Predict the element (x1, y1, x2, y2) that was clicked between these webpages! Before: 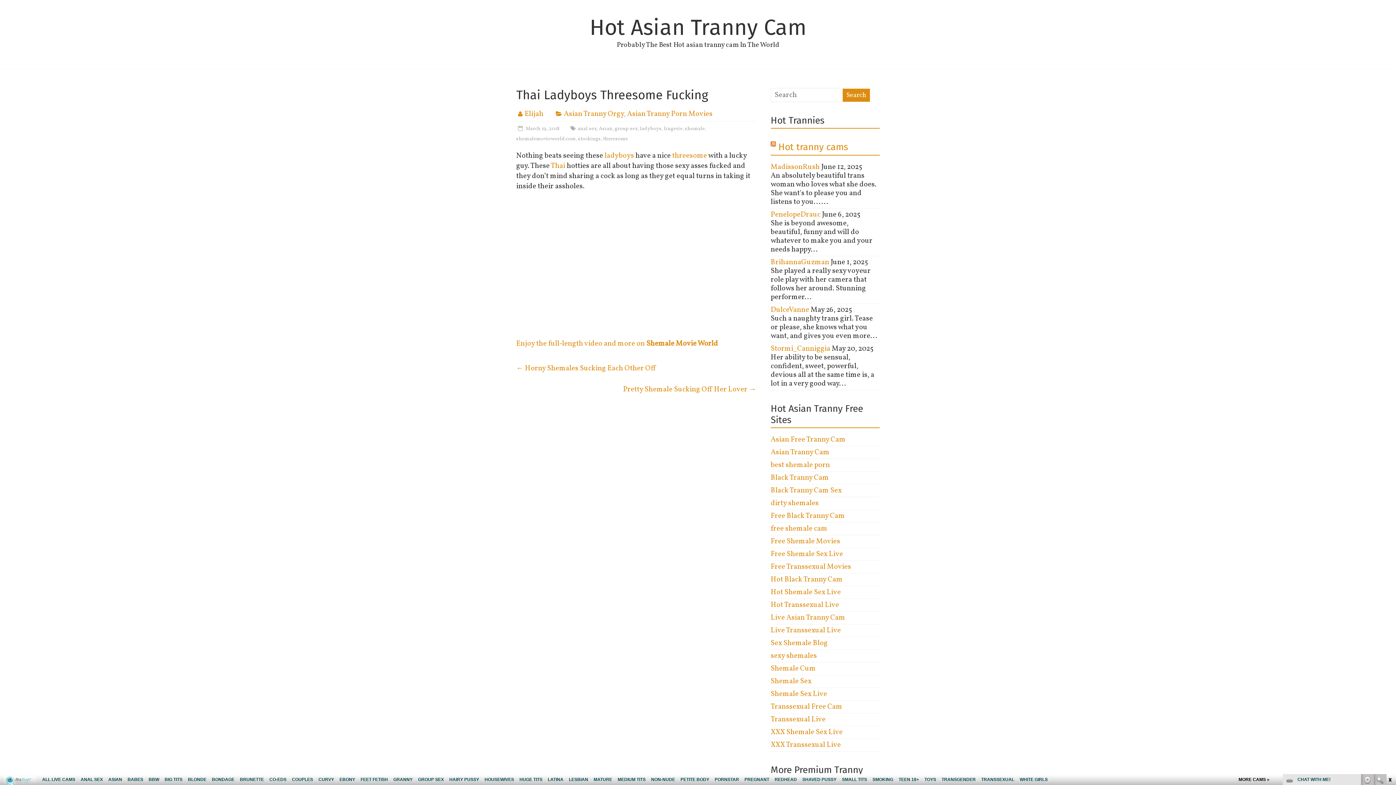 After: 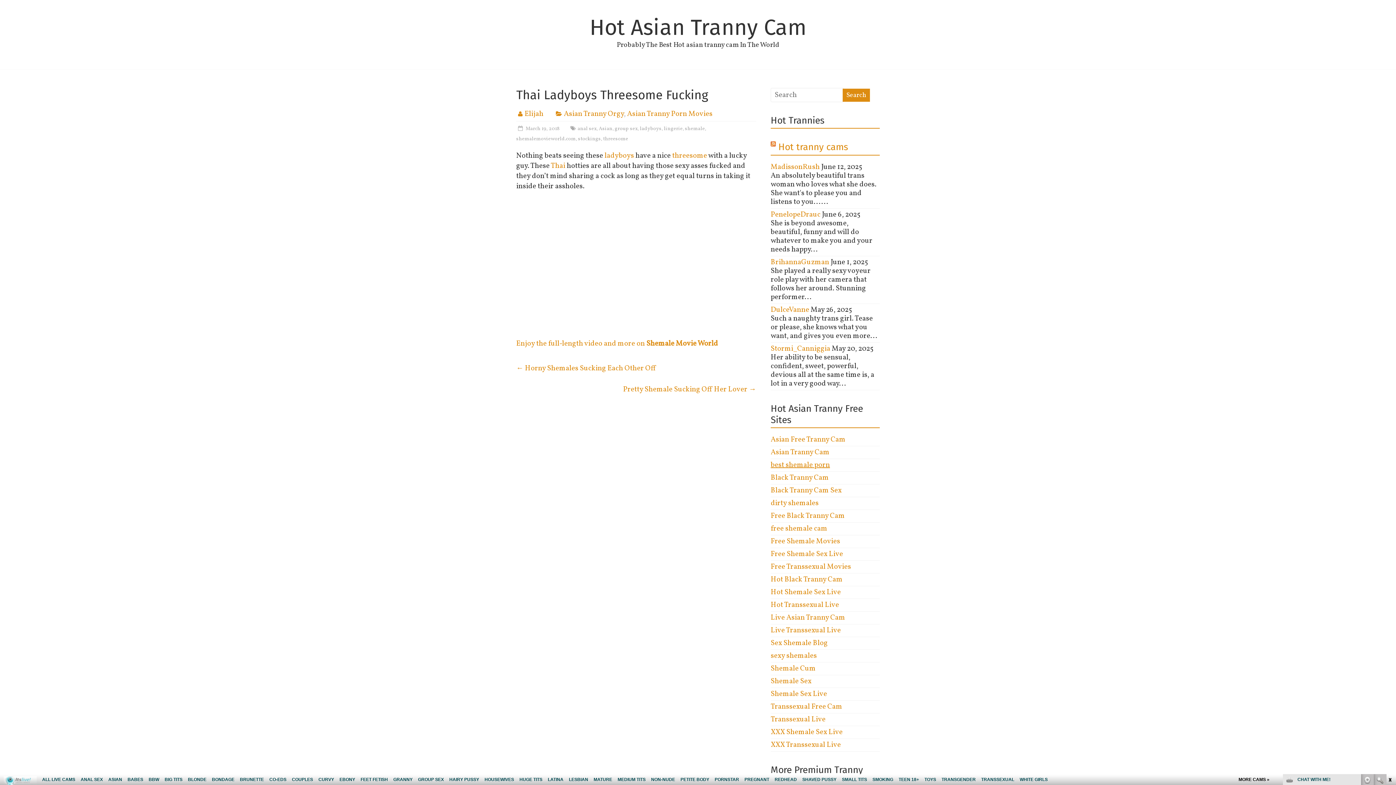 Action: bbox: (770, 460, 830, 470) label: best shemale porn